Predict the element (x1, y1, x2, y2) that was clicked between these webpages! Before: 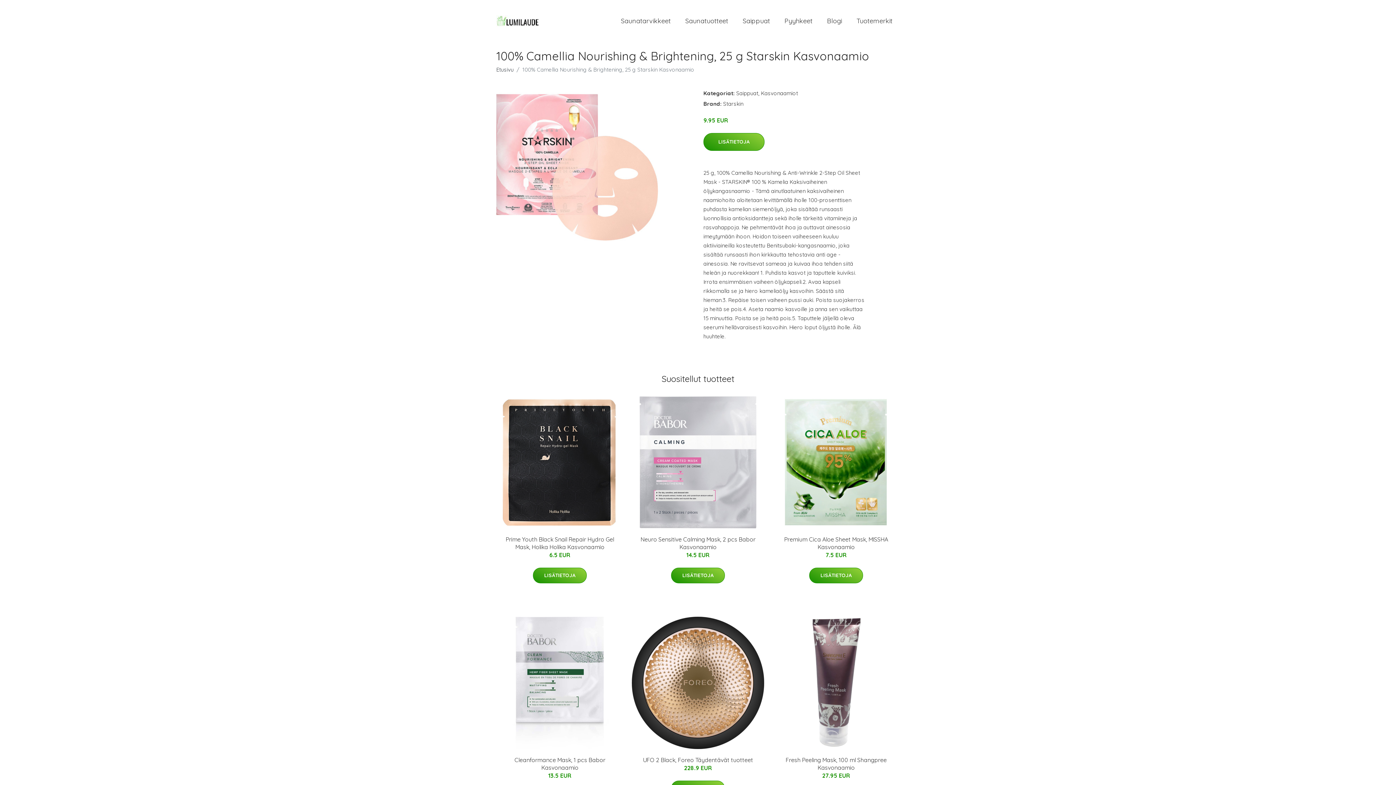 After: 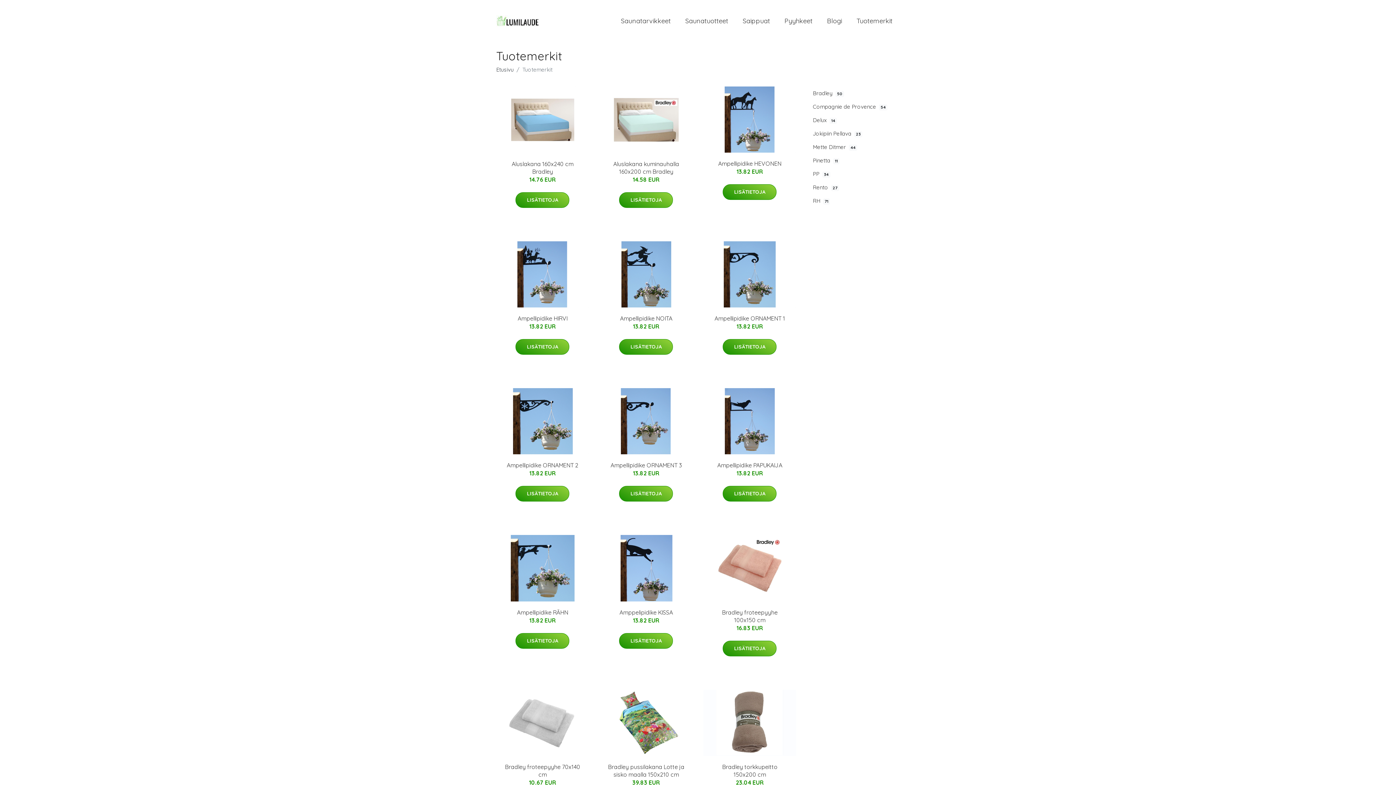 Action: bbox: (849, 9, 900, 32) label: Tuotemerkit